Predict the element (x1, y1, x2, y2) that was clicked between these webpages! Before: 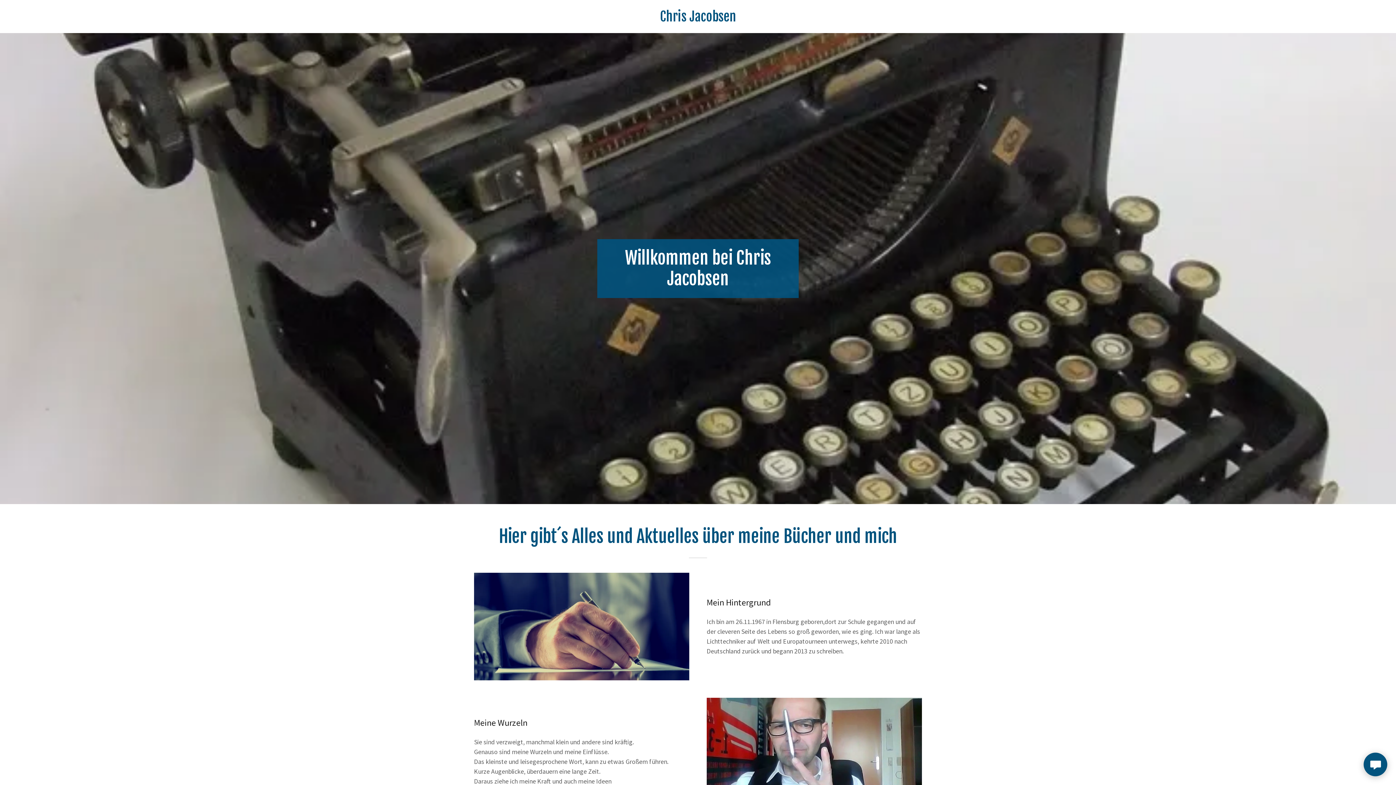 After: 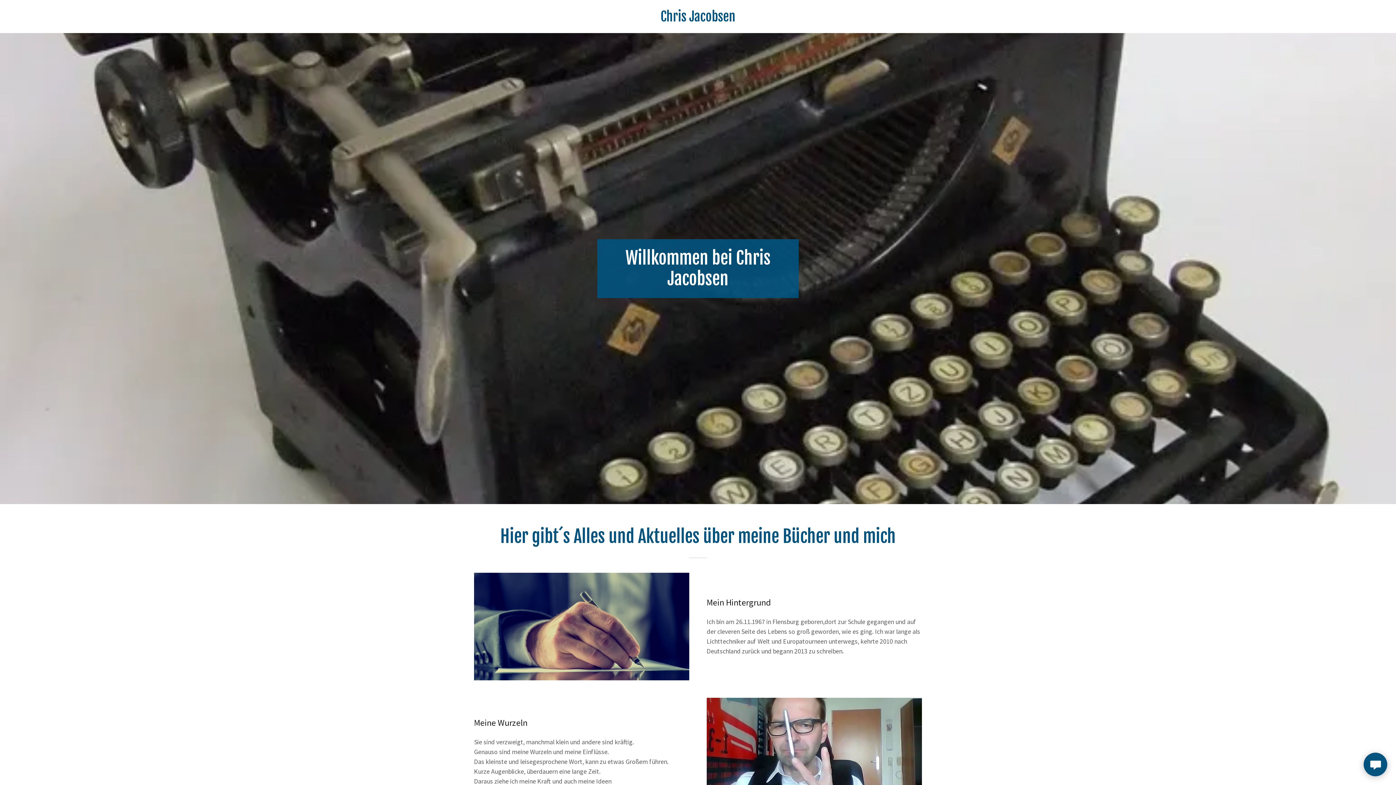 Action: bbox: (474, 14, 922, 23) label: Chris Jacobsen